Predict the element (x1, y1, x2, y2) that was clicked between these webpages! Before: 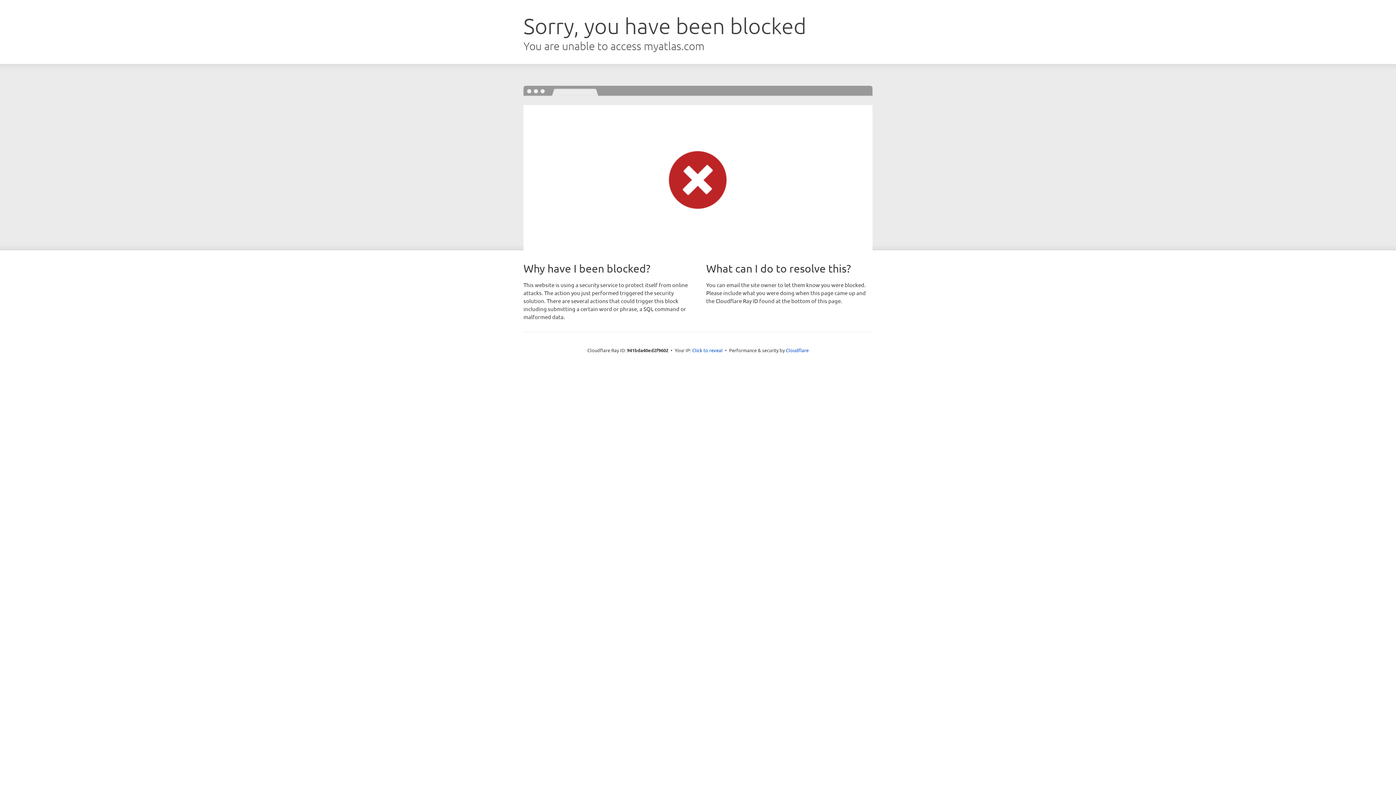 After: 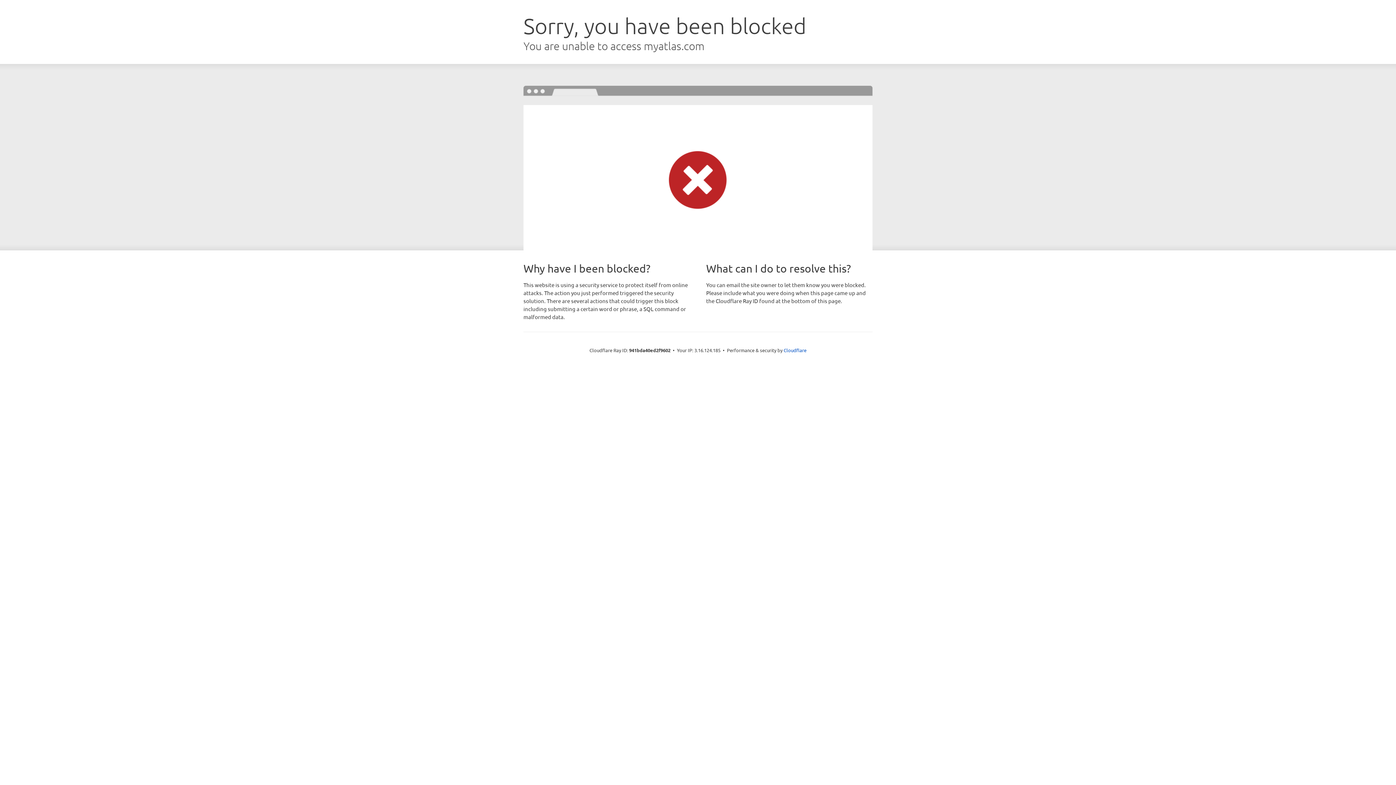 Action: bbox: (692, 346, 722, 353) label: Click to reveal